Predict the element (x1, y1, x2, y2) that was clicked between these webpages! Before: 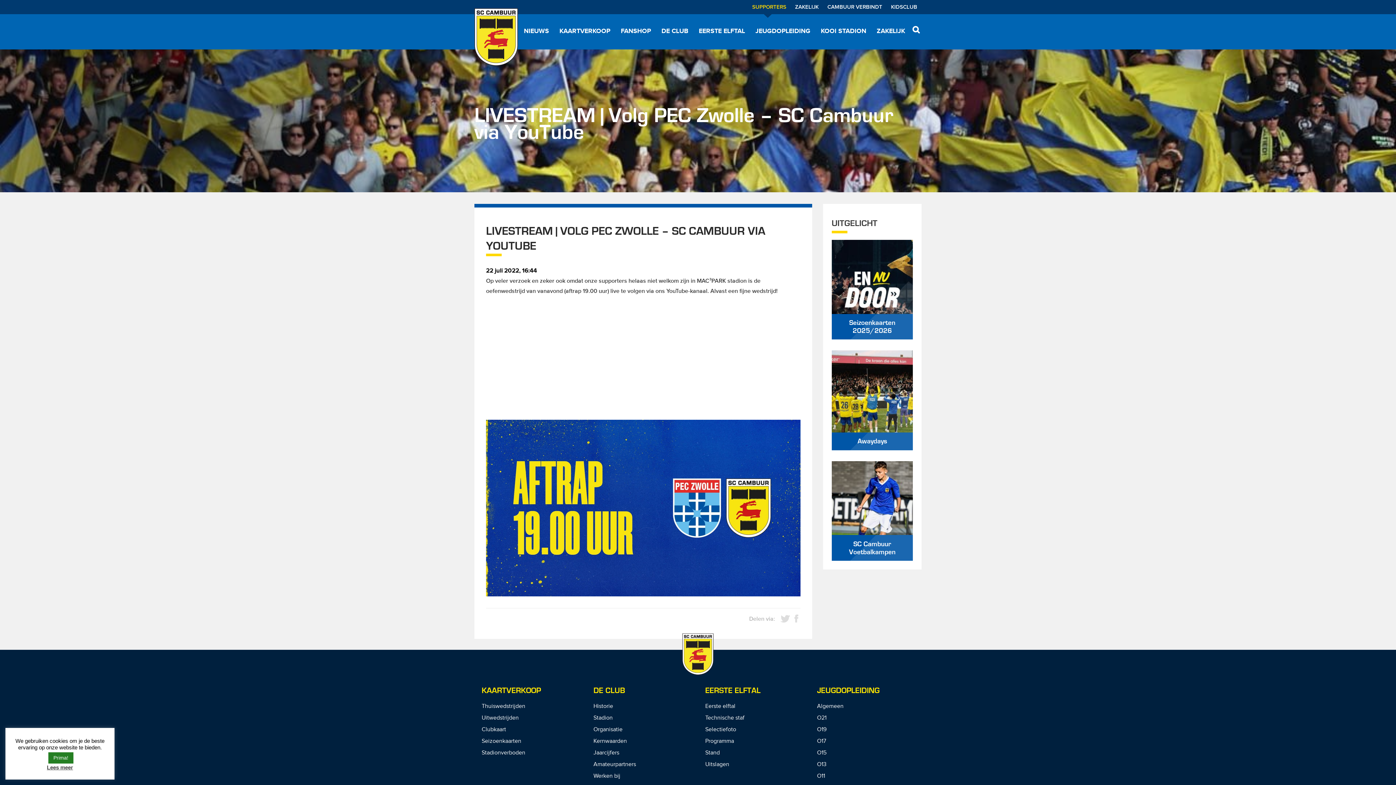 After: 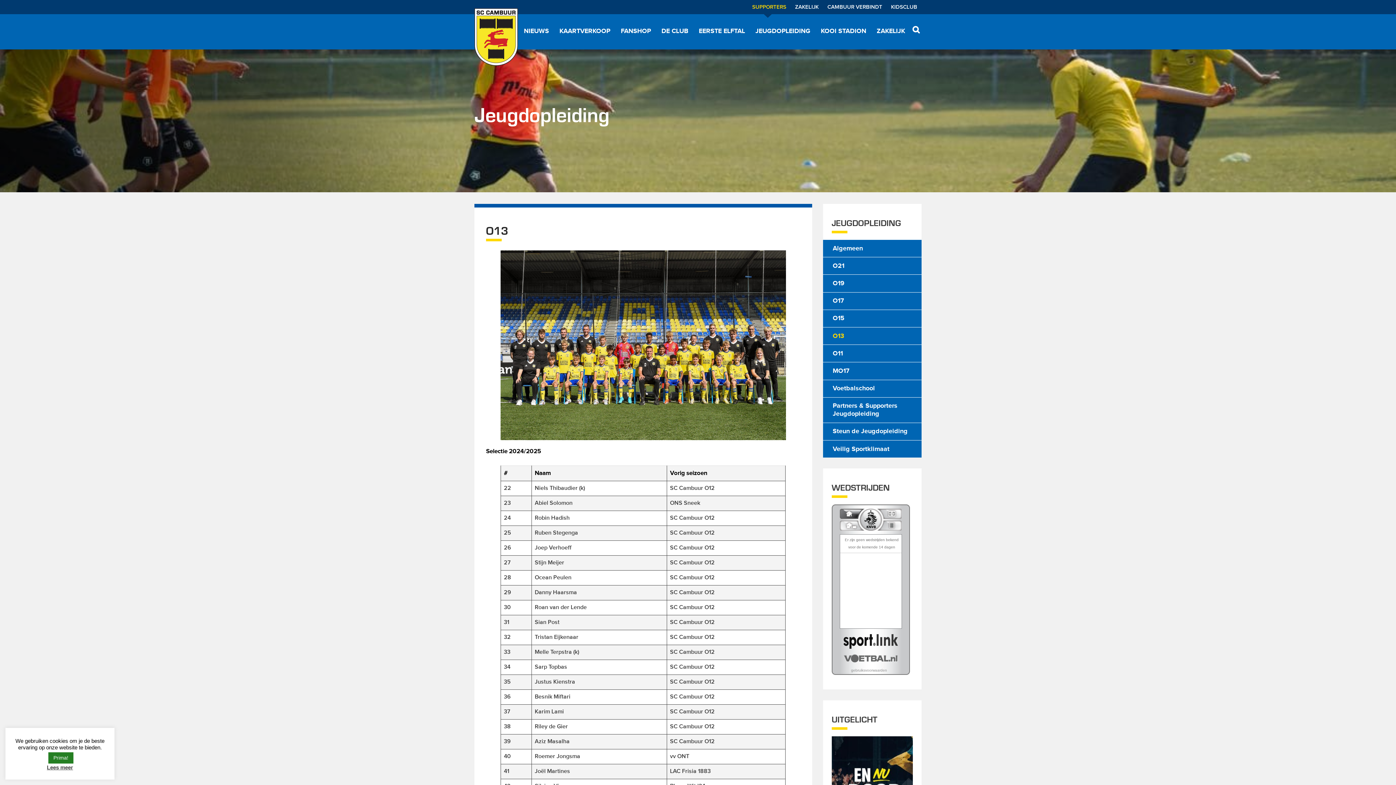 Action: label: O13 bbox: (817, 759, 914, 770)